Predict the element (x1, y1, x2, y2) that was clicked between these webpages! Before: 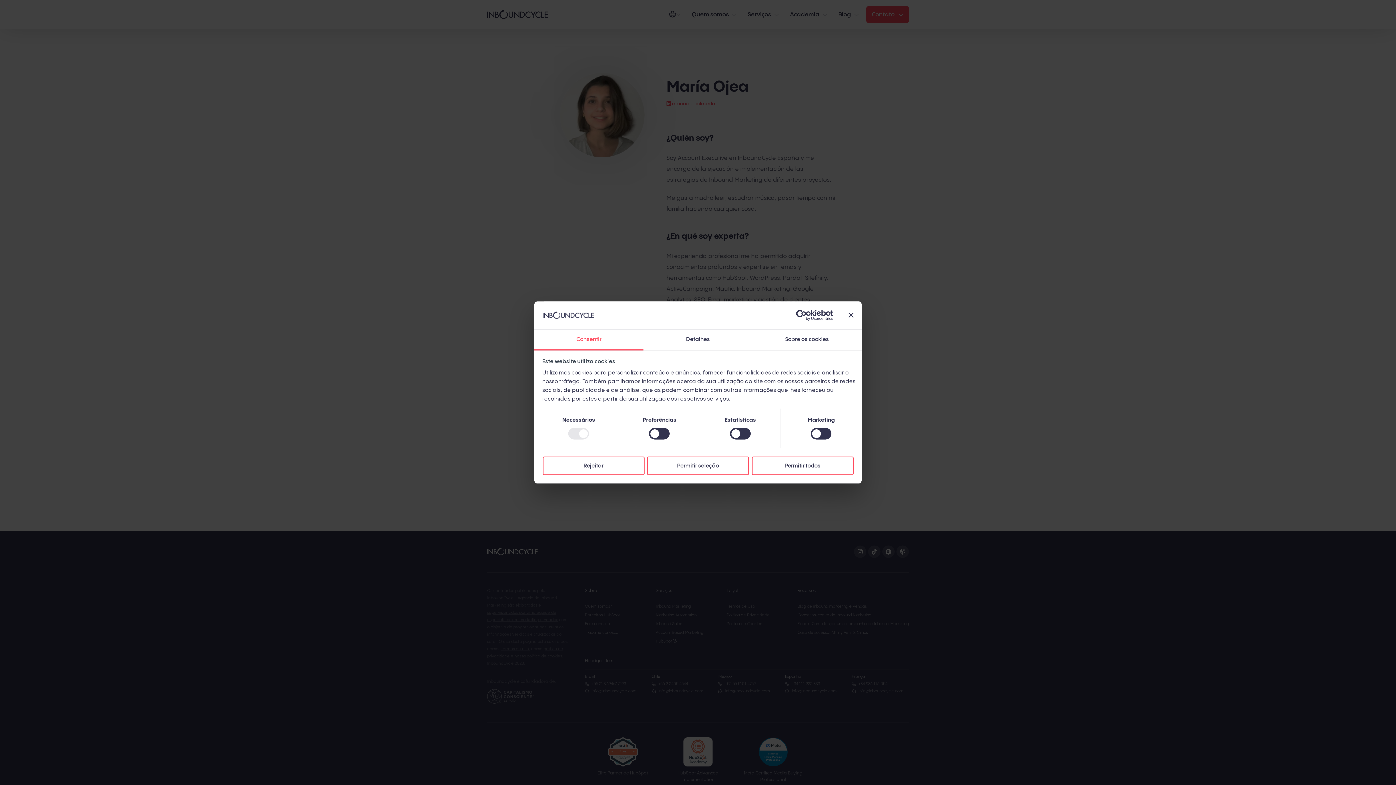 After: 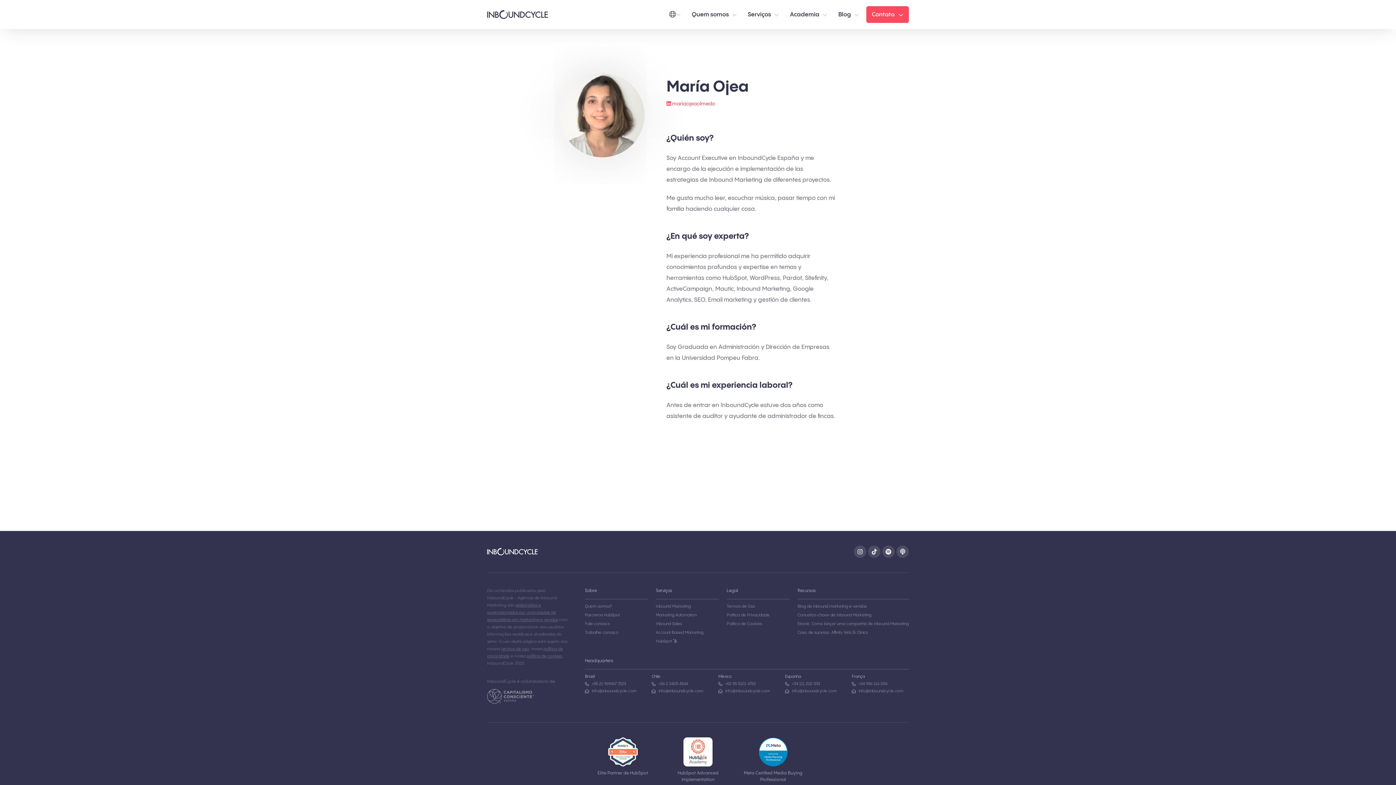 Action: bbox: (751, 456, 853, 475) label: Permitir todos